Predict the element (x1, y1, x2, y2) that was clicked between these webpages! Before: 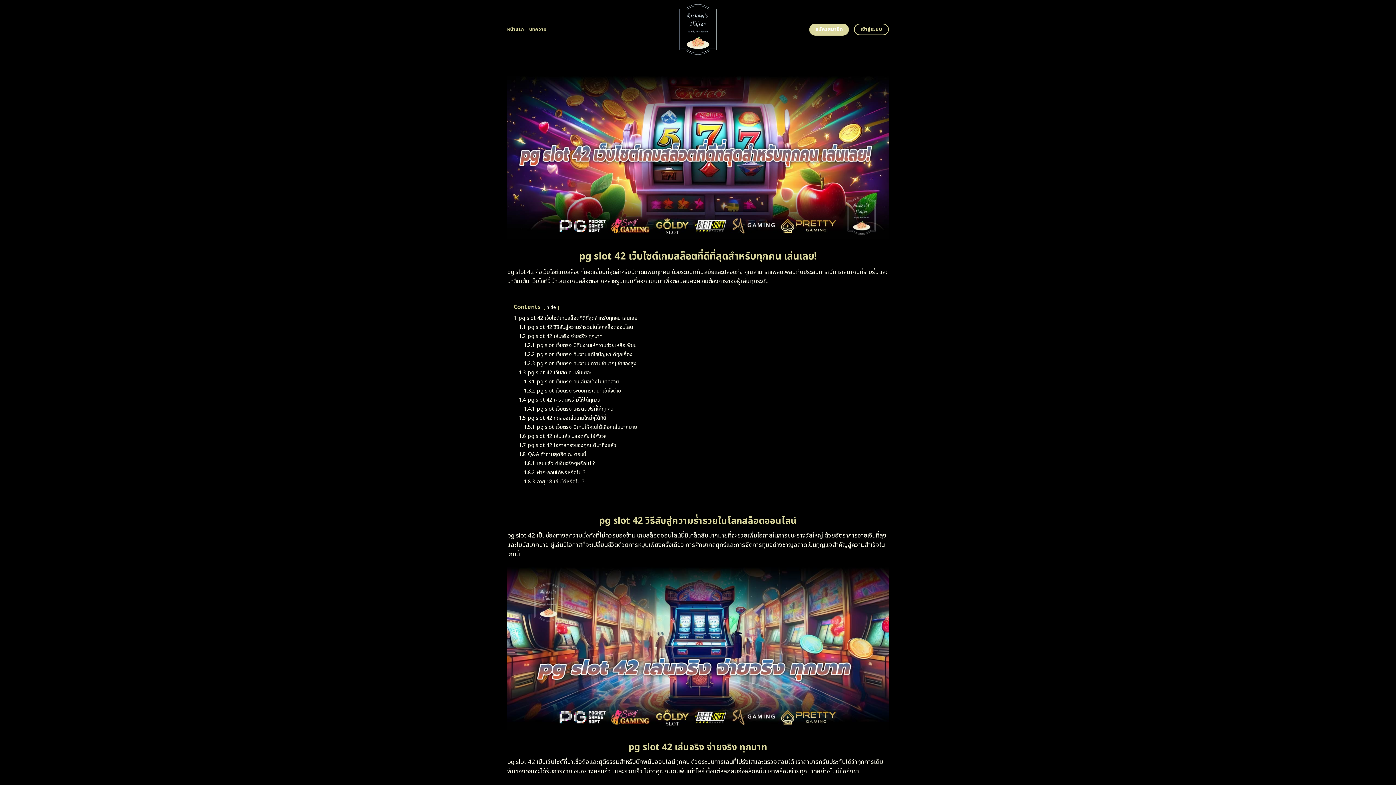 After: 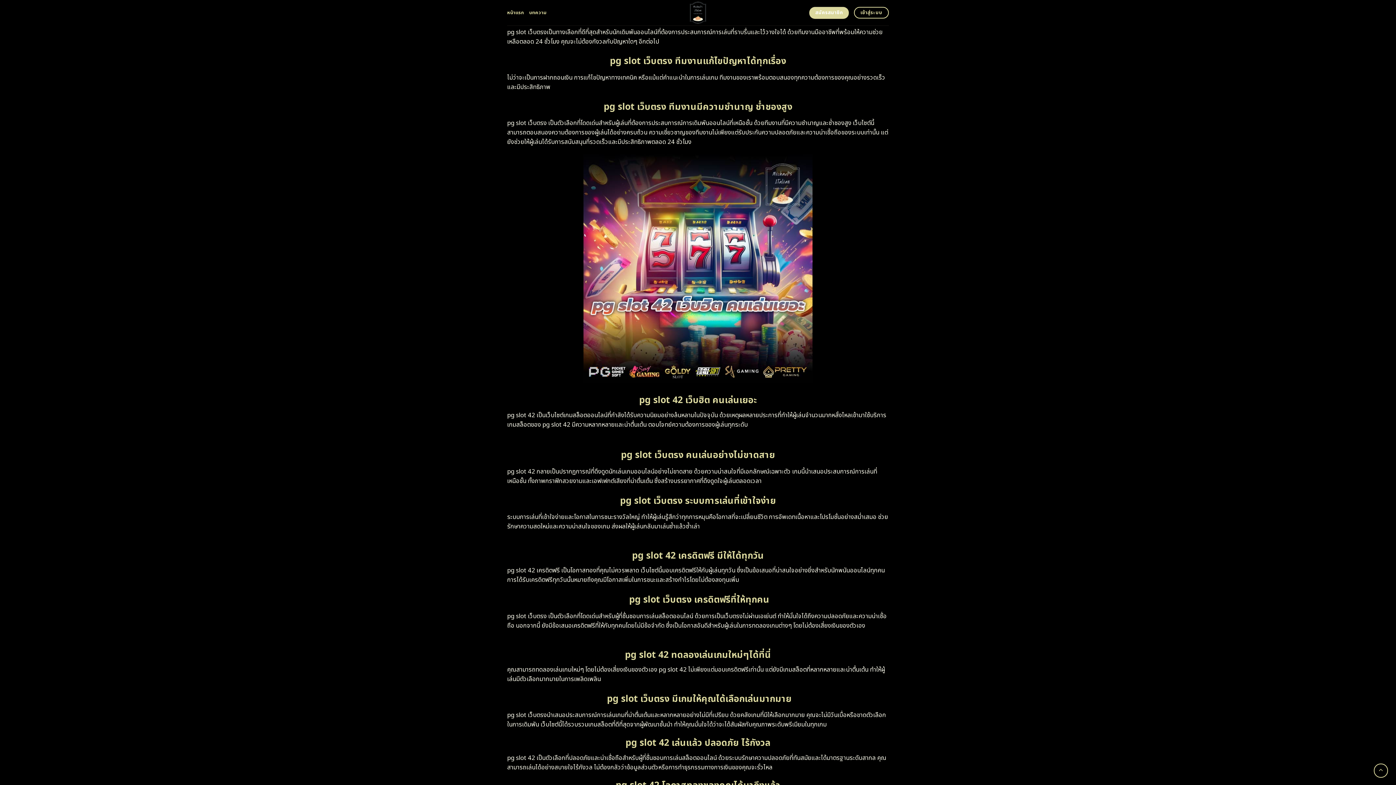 Action: bbox: (524, 341, 636, 349) label: 1.2.1 pg slot เว็บตรง มีทีมงานให้ความช่วยเหลือเพียบ